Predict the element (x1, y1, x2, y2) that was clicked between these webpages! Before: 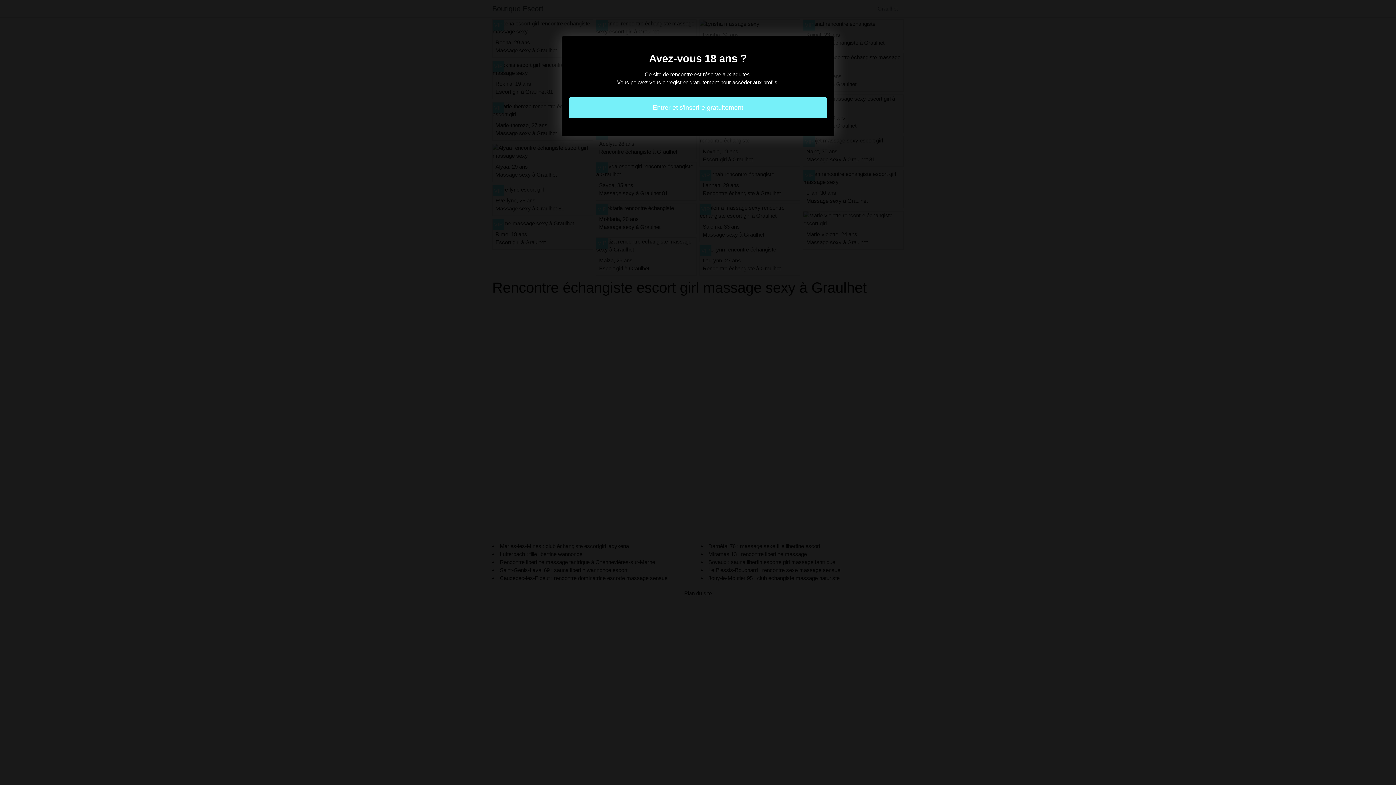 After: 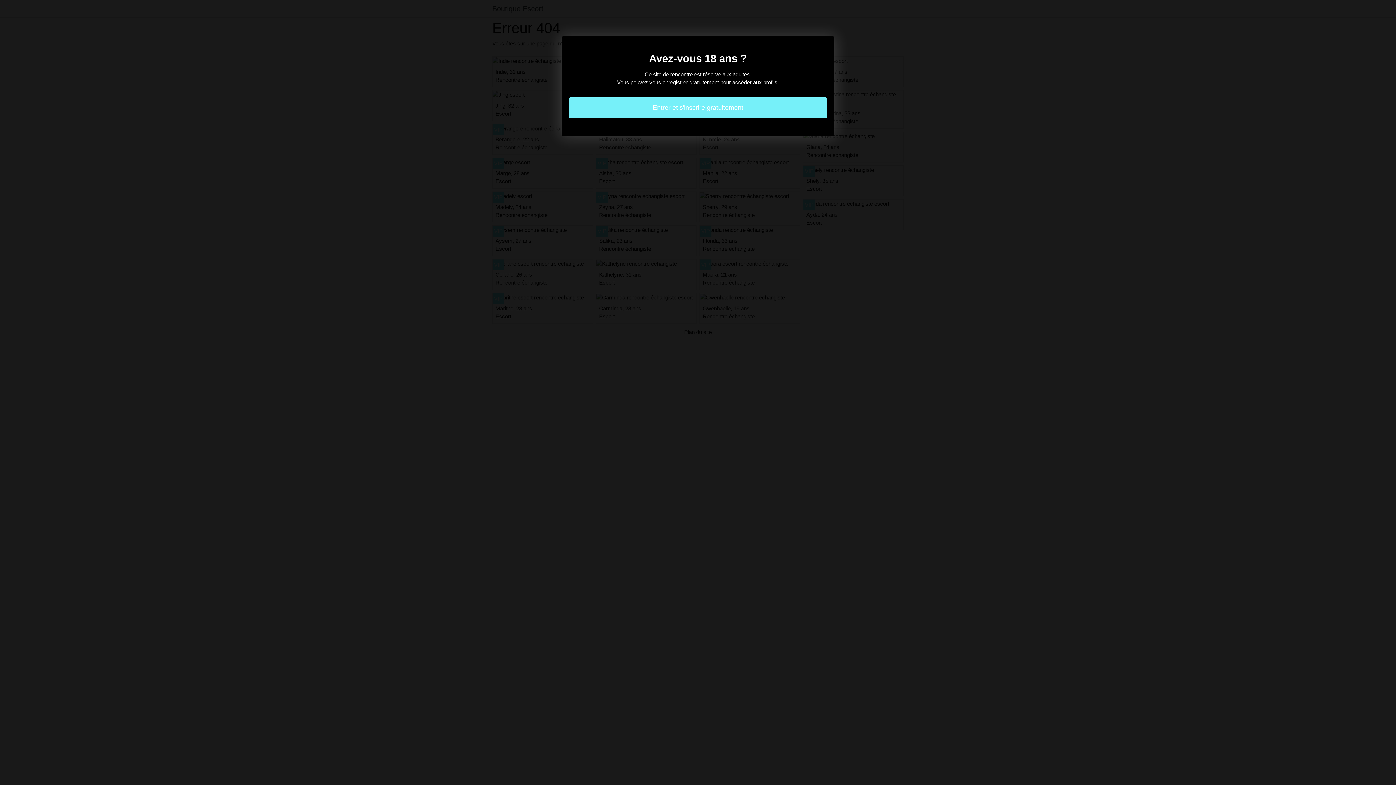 Action: bbox: (569, 97, 827, 118) label: Entrer et s'inscrire gratuitement